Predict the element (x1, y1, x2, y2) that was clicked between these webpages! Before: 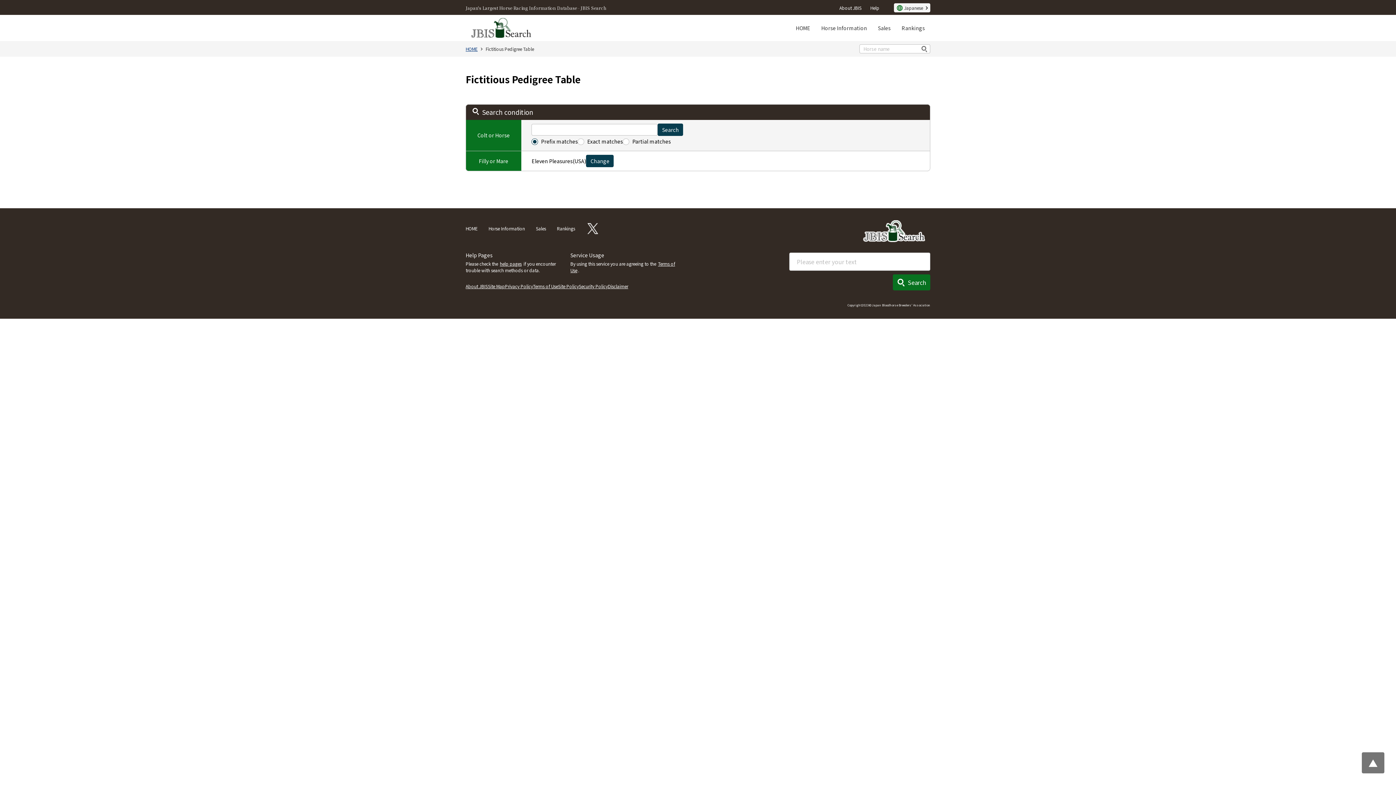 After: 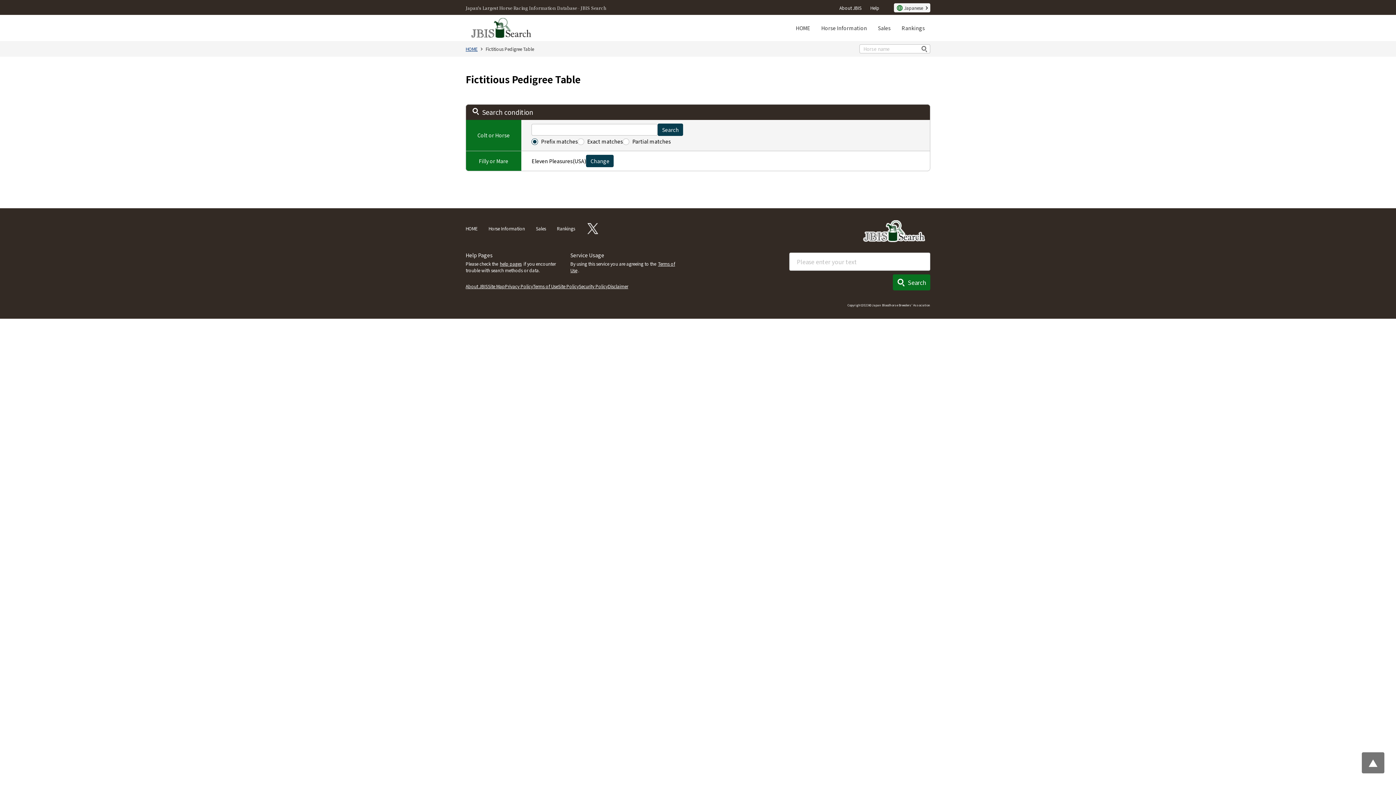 Action: label: to top bbox: (1362, 752, 1384, 773)